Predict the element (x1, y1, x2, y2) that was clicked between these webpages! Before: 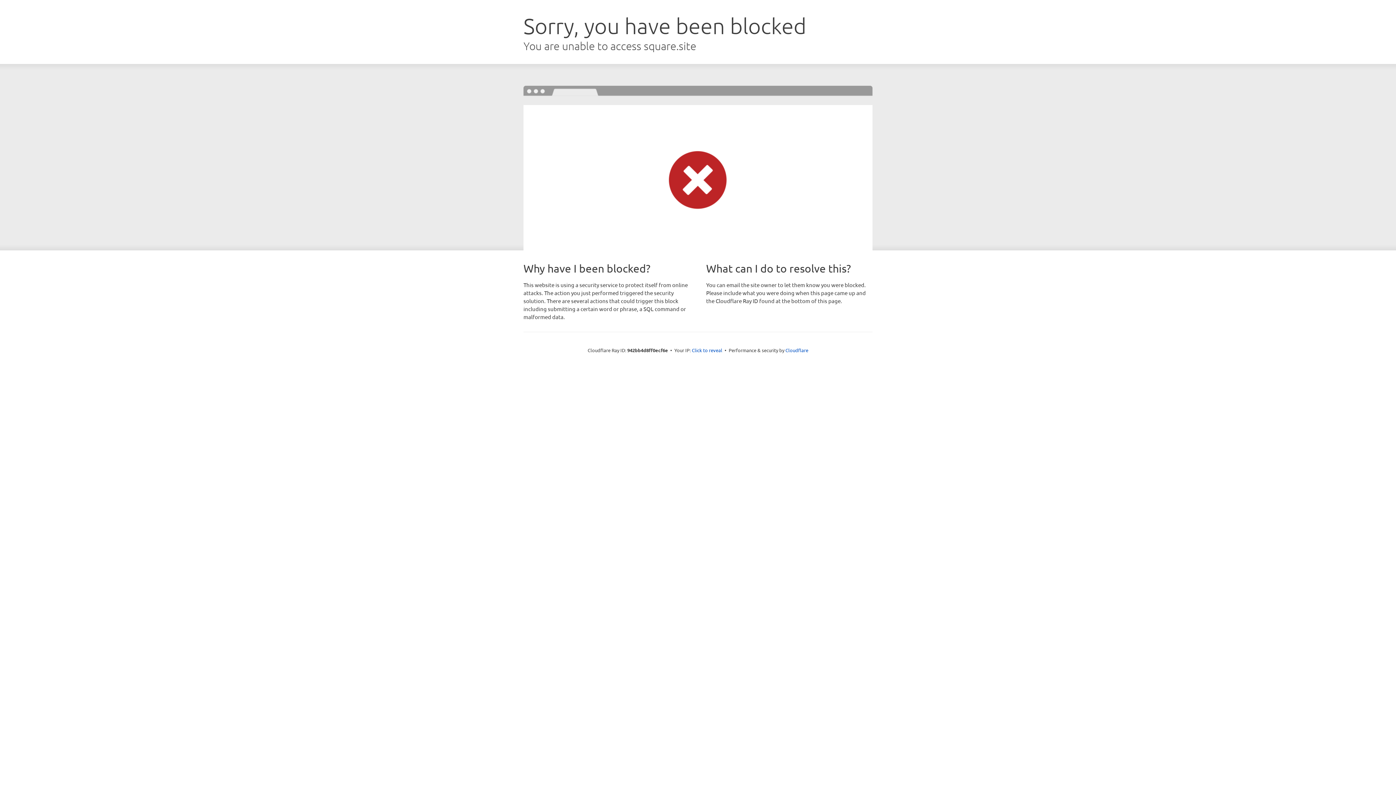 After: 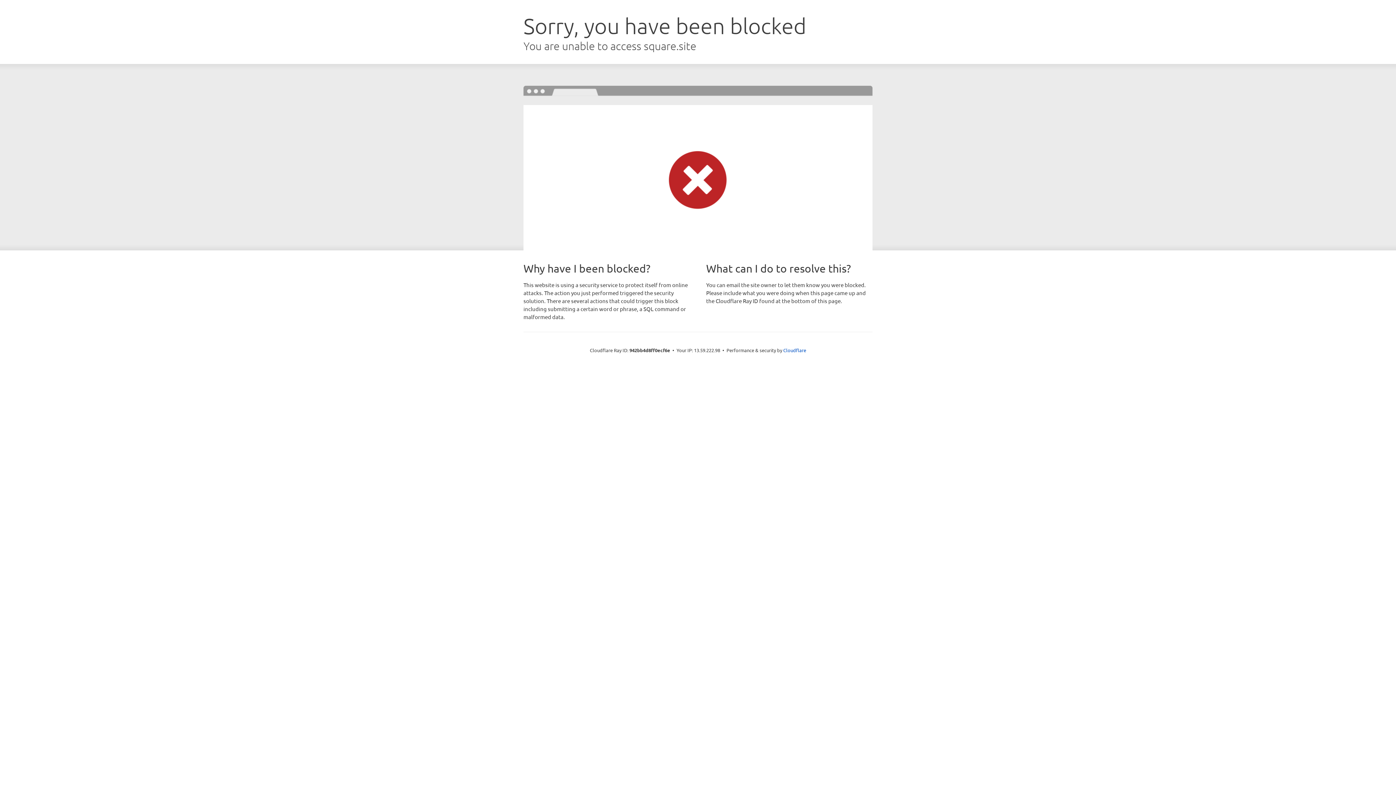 Action: label: Click to reveal bbox: (692, 346, 722, 353)